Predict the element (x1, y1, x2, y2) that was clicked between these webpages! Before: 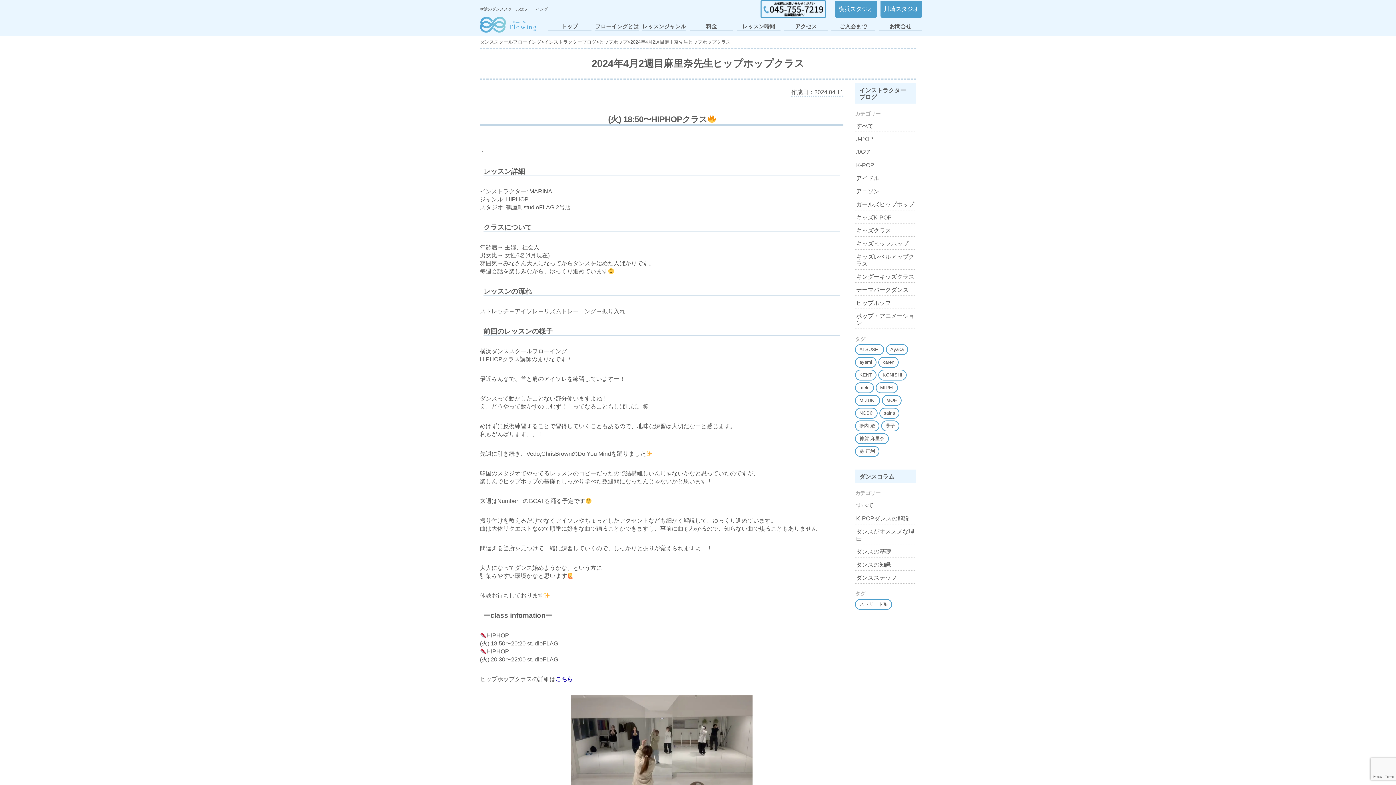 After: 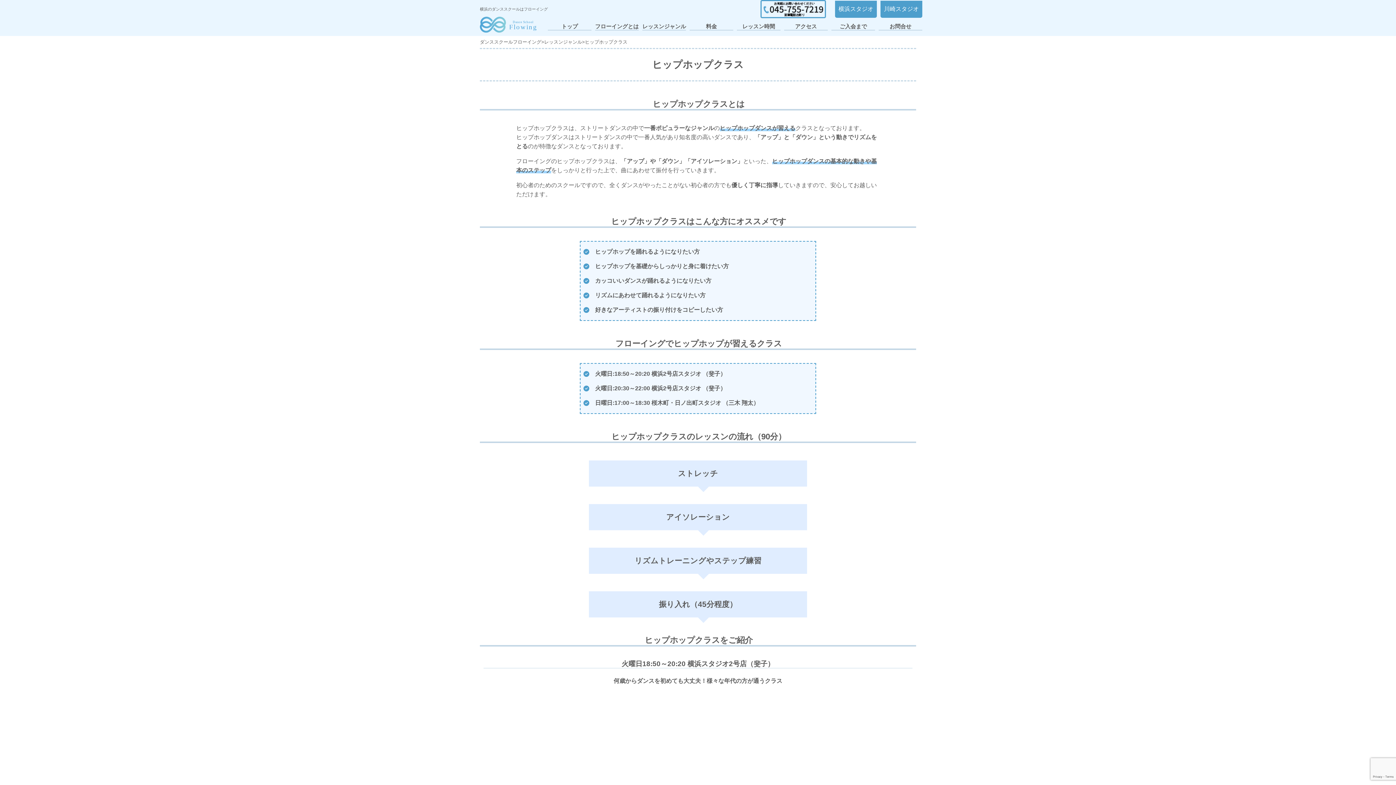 Action: bbox: (555, 676, 573, 682) label: こちら